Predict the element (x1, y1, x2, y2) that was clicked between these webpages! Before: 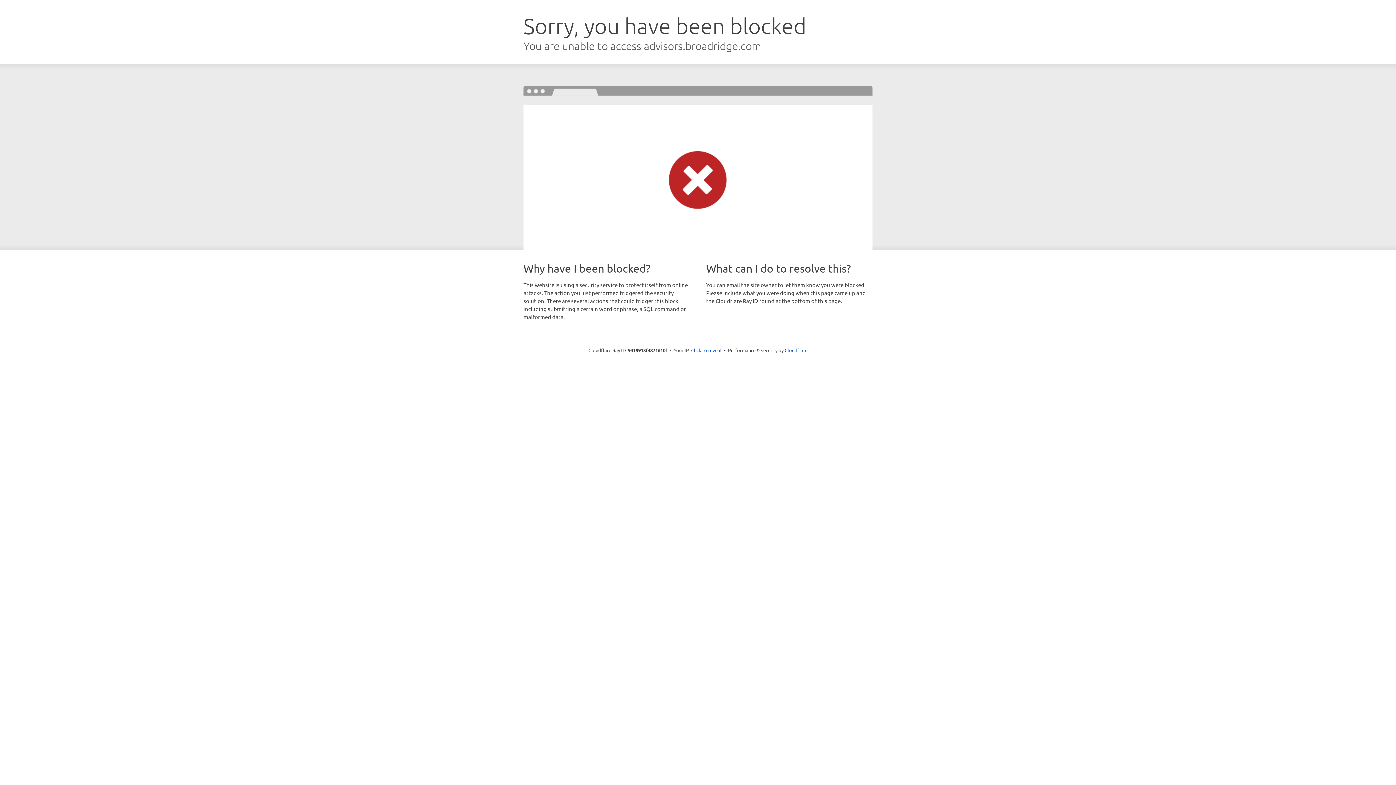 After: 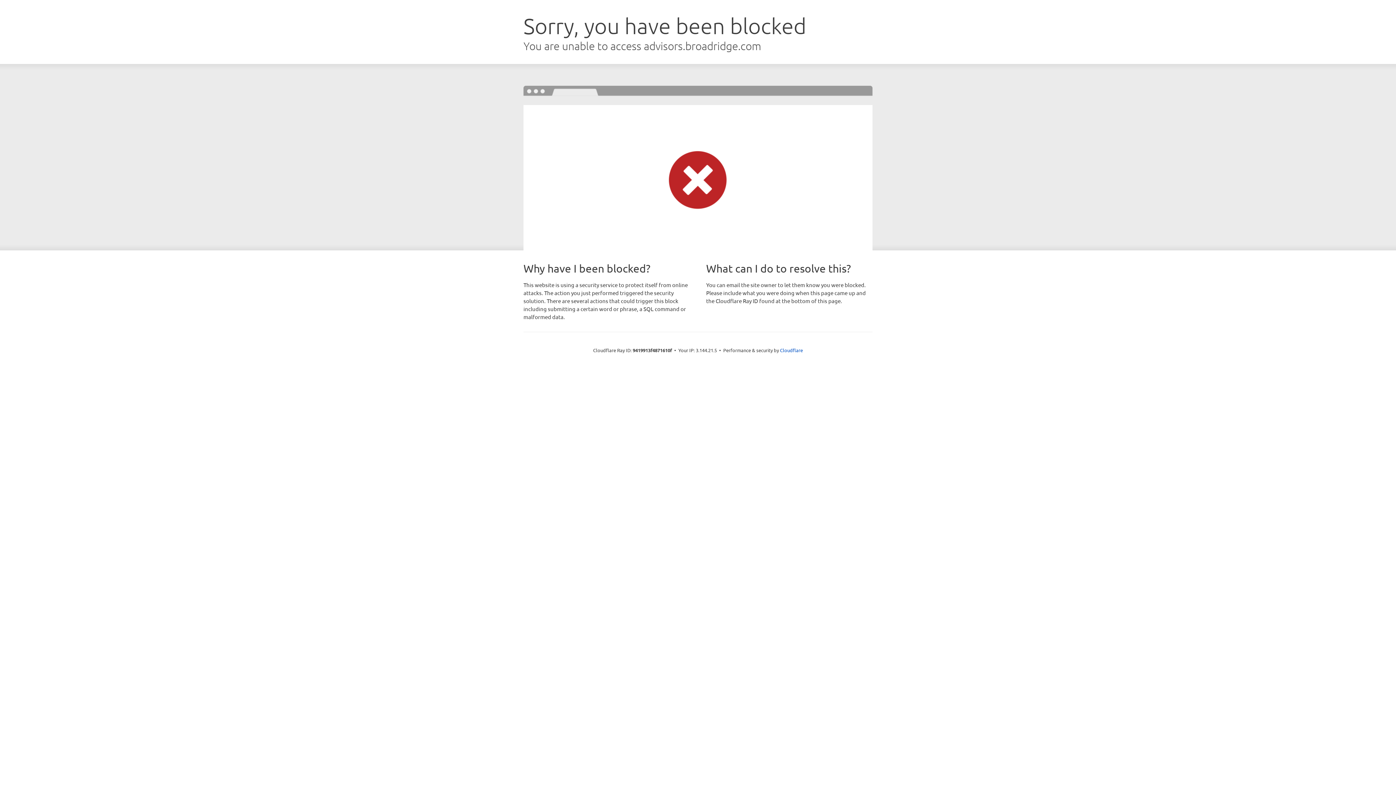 Action: bbox: (691, 346, 721, 353) label: Click to reveal